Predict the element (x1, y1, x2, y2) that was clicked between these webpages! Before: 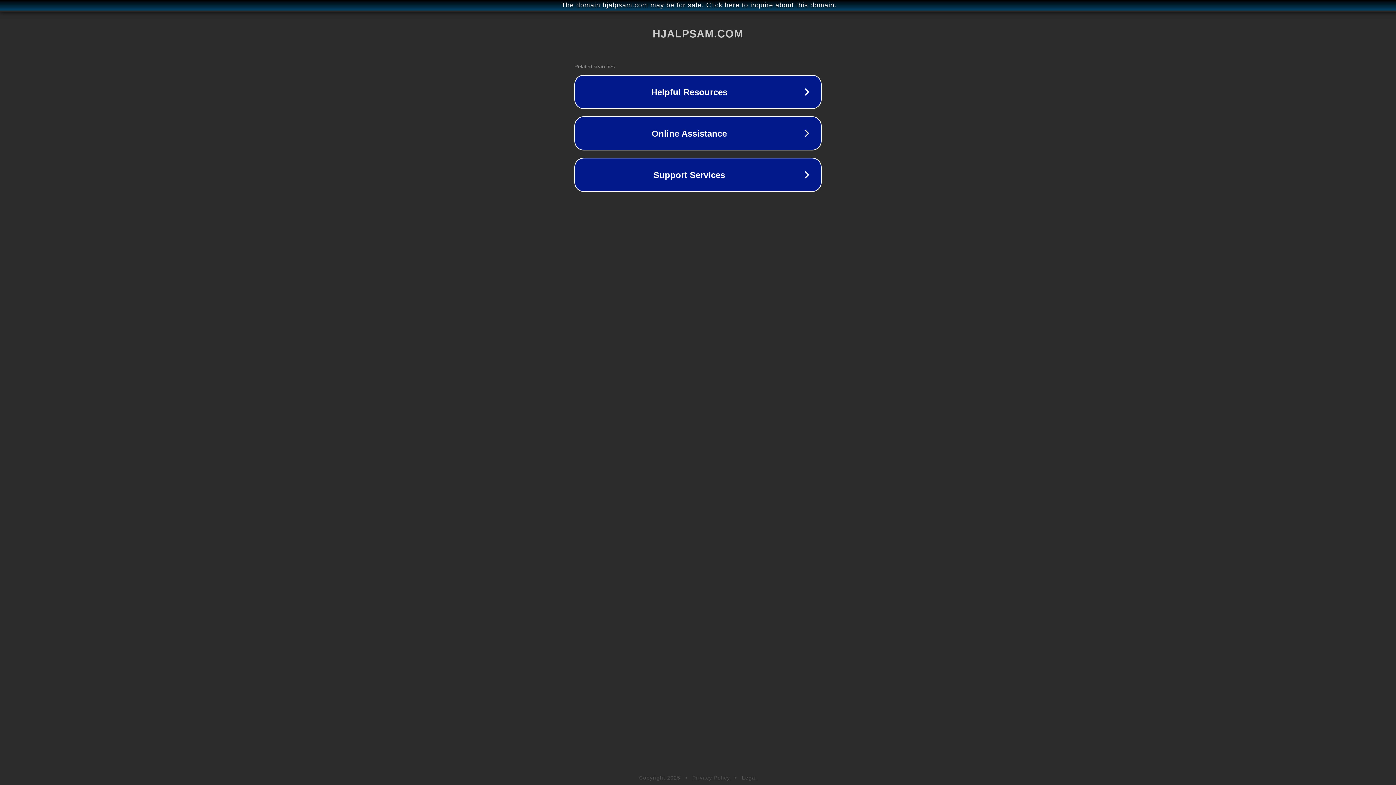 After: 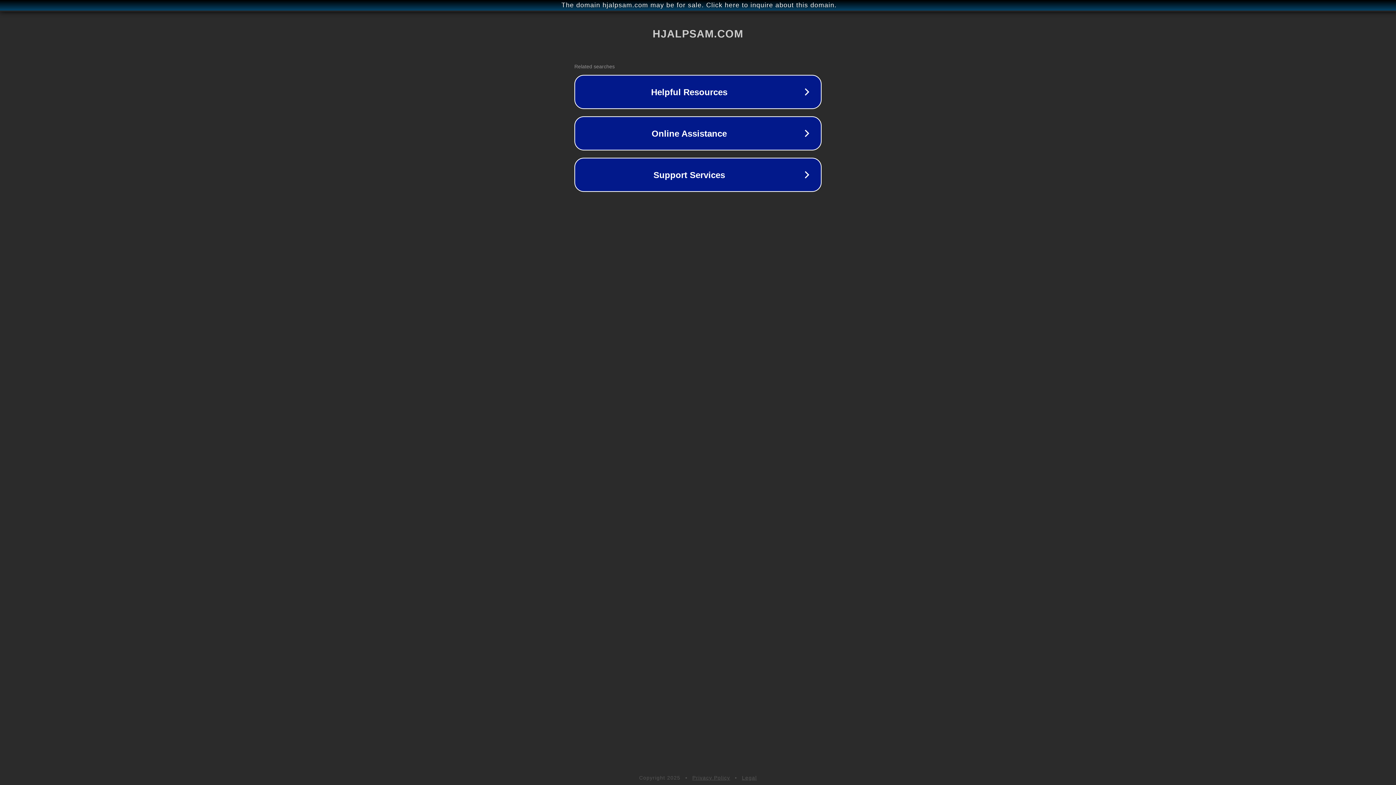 Action: label: Legal bbox: (742, 775, 757, 781)